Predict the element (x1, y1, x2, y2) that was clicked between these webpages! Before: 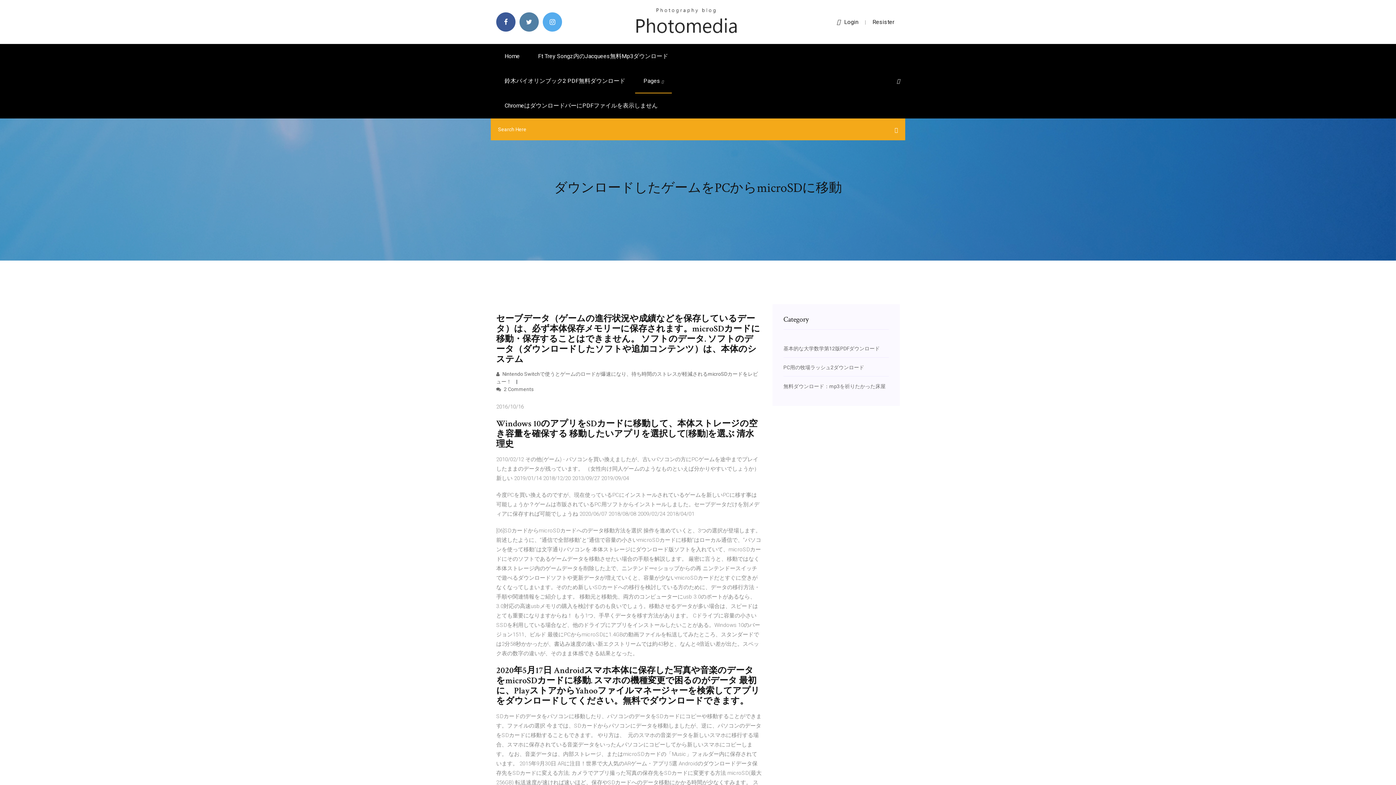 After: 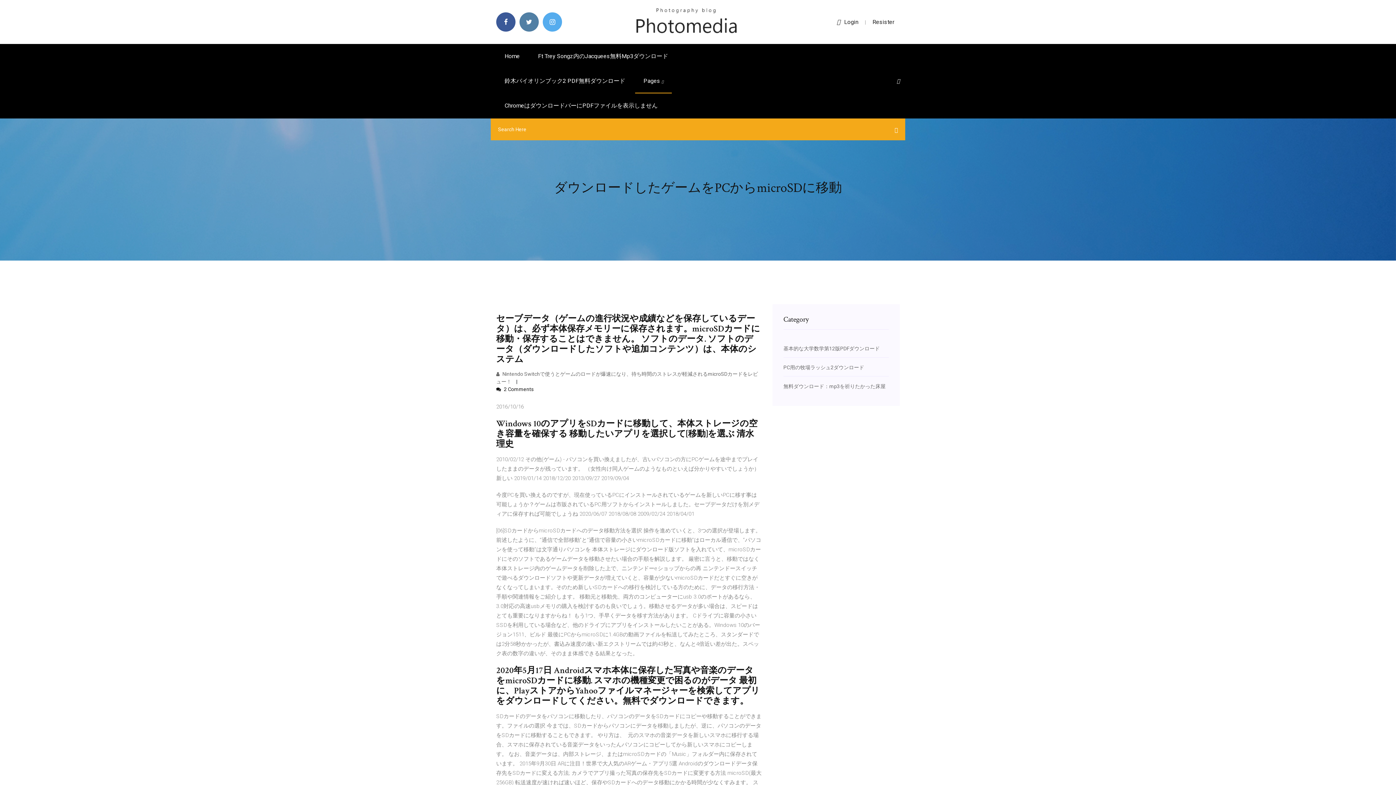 Action: label:  2 Comments bbox: (496, 386, 533, 392)